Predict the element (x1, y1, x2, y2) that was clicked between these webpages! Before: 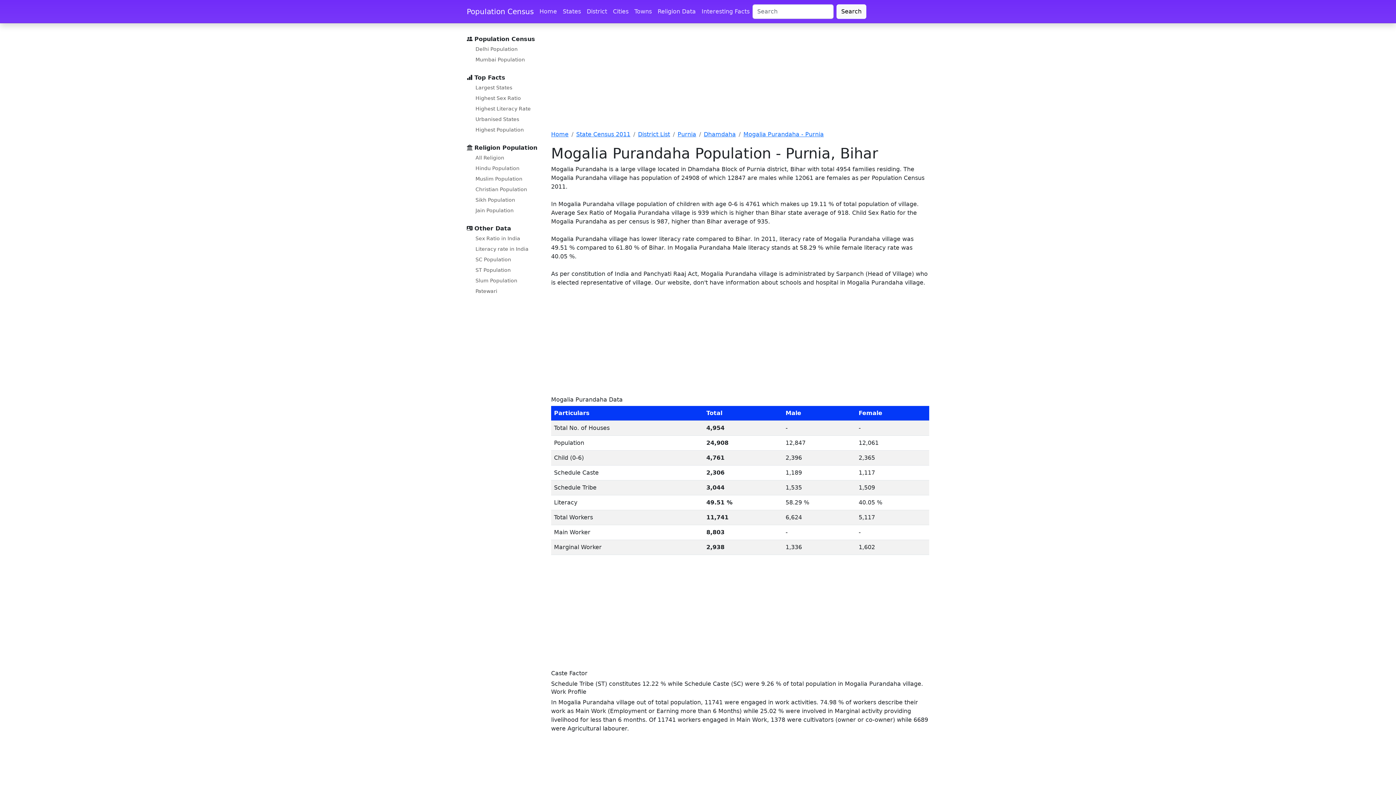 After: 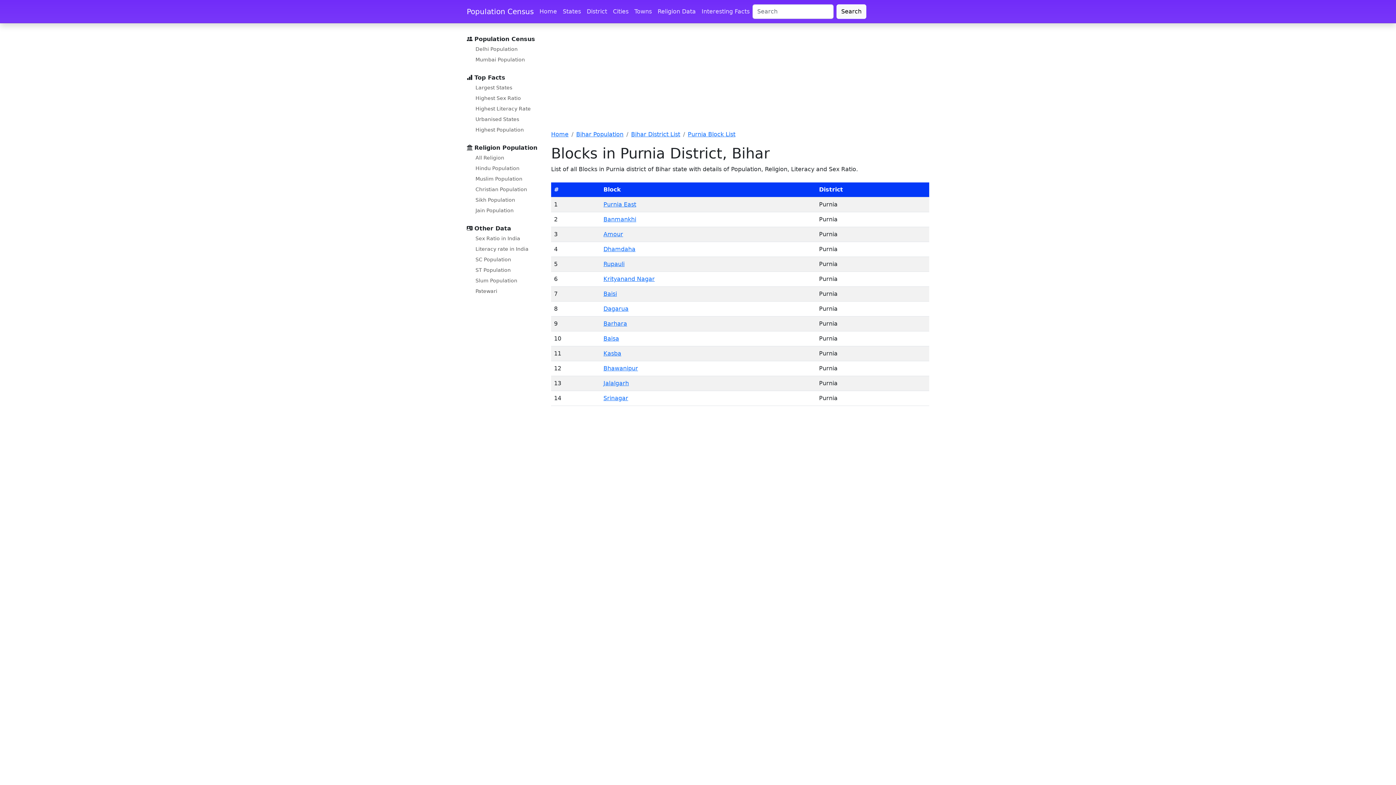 Action: label: Purnia bbox: (677, 130, 696, 137)